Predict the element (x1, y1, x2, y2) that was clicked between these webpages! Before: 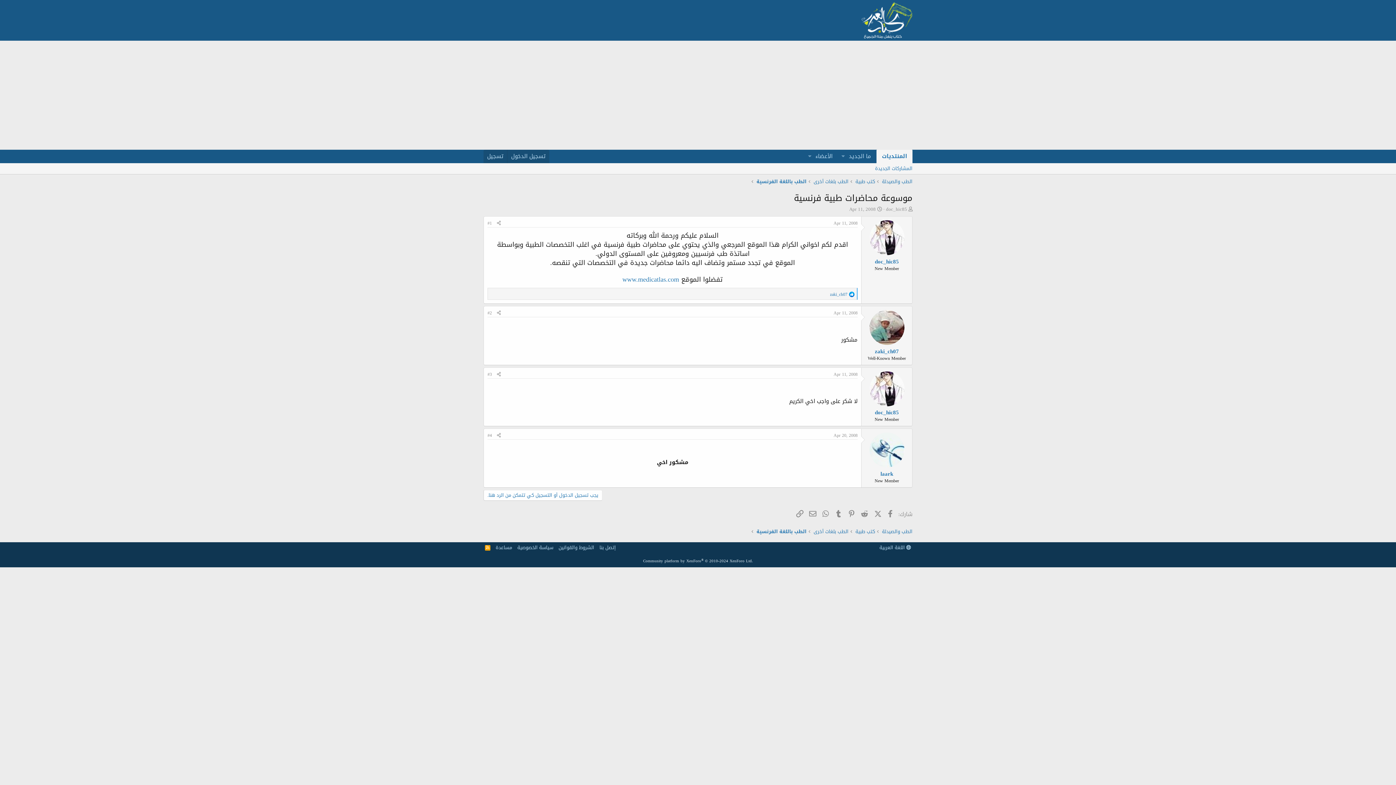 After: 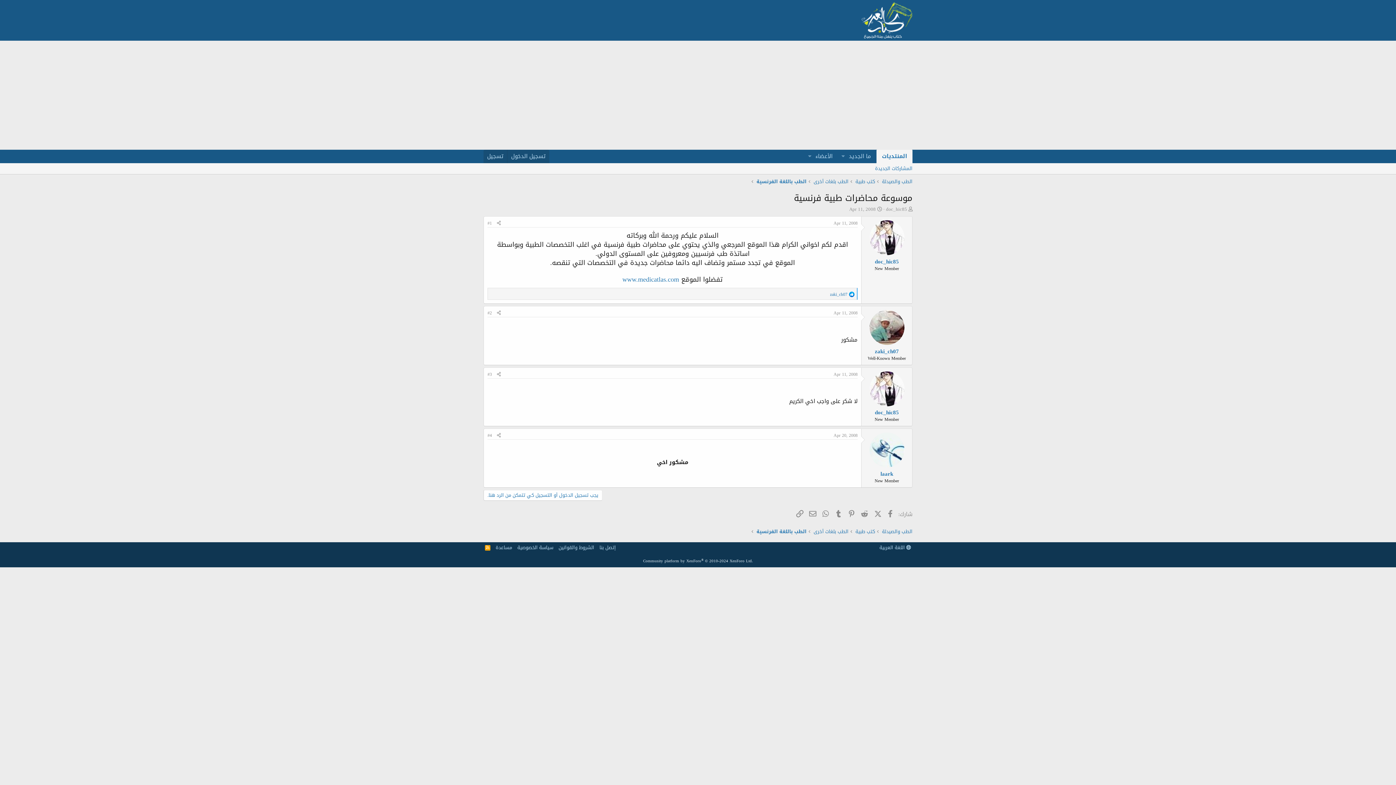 Action: bbox: (869, 220, 904, 255)